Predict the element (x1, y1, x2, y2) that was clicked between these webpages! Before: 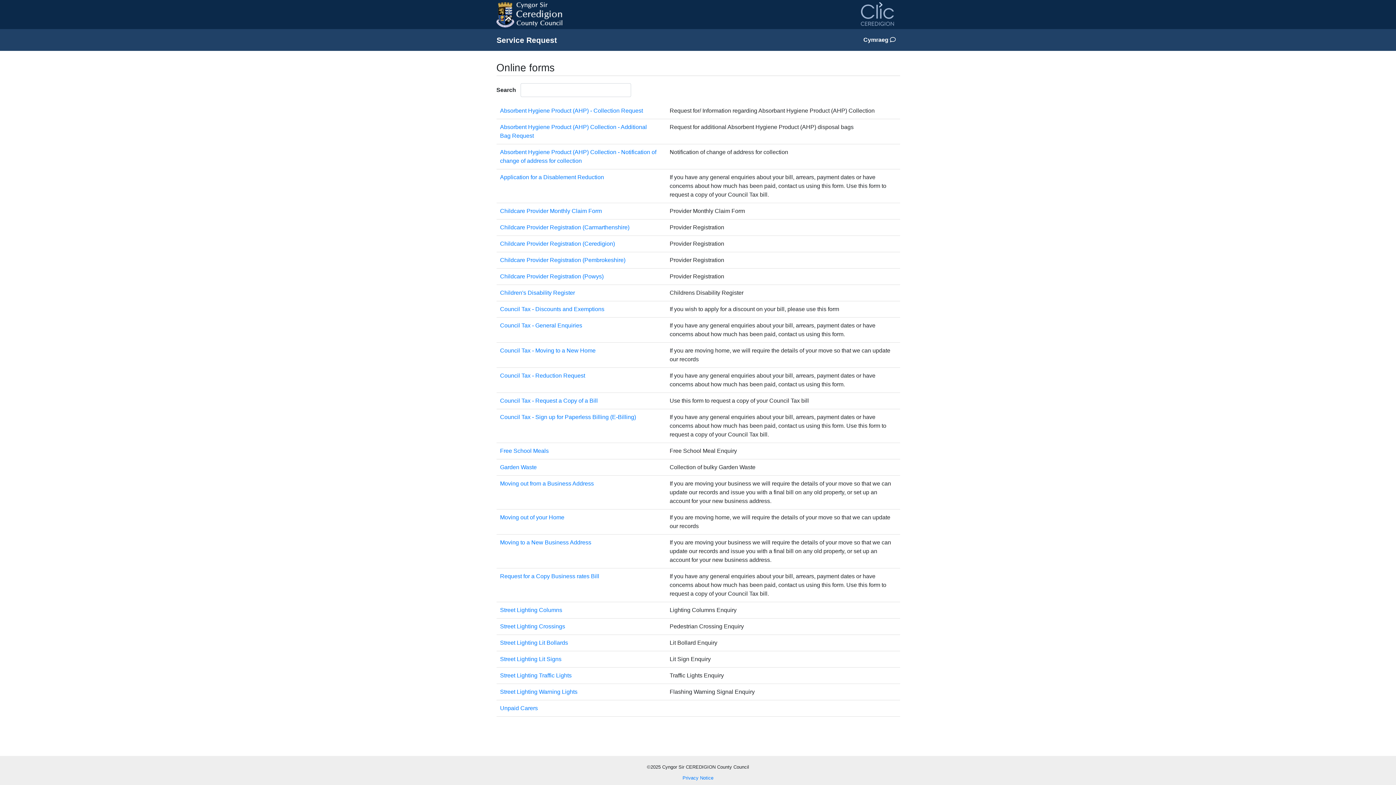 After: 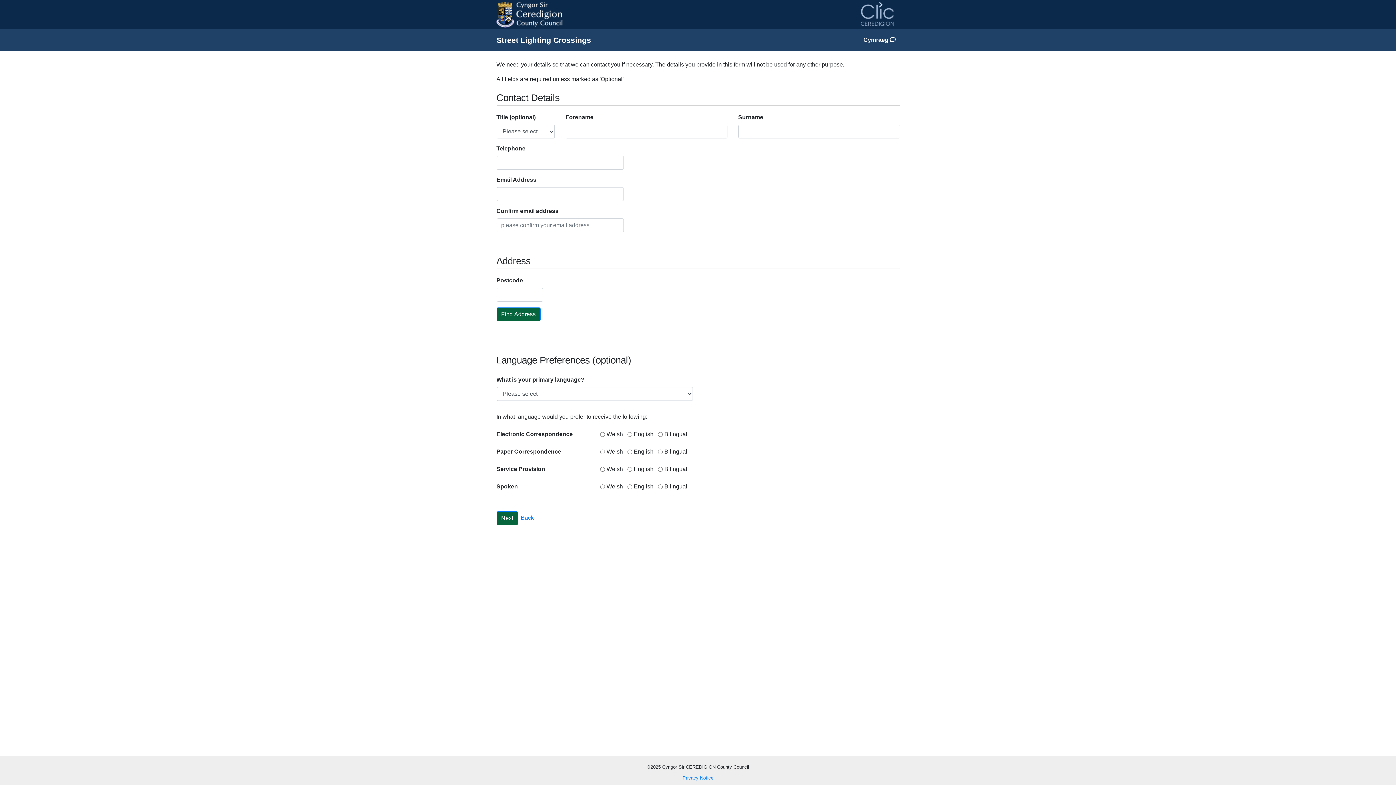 Action: bbox: (500, 623, 565, 629) label: Street Lighting Crossings